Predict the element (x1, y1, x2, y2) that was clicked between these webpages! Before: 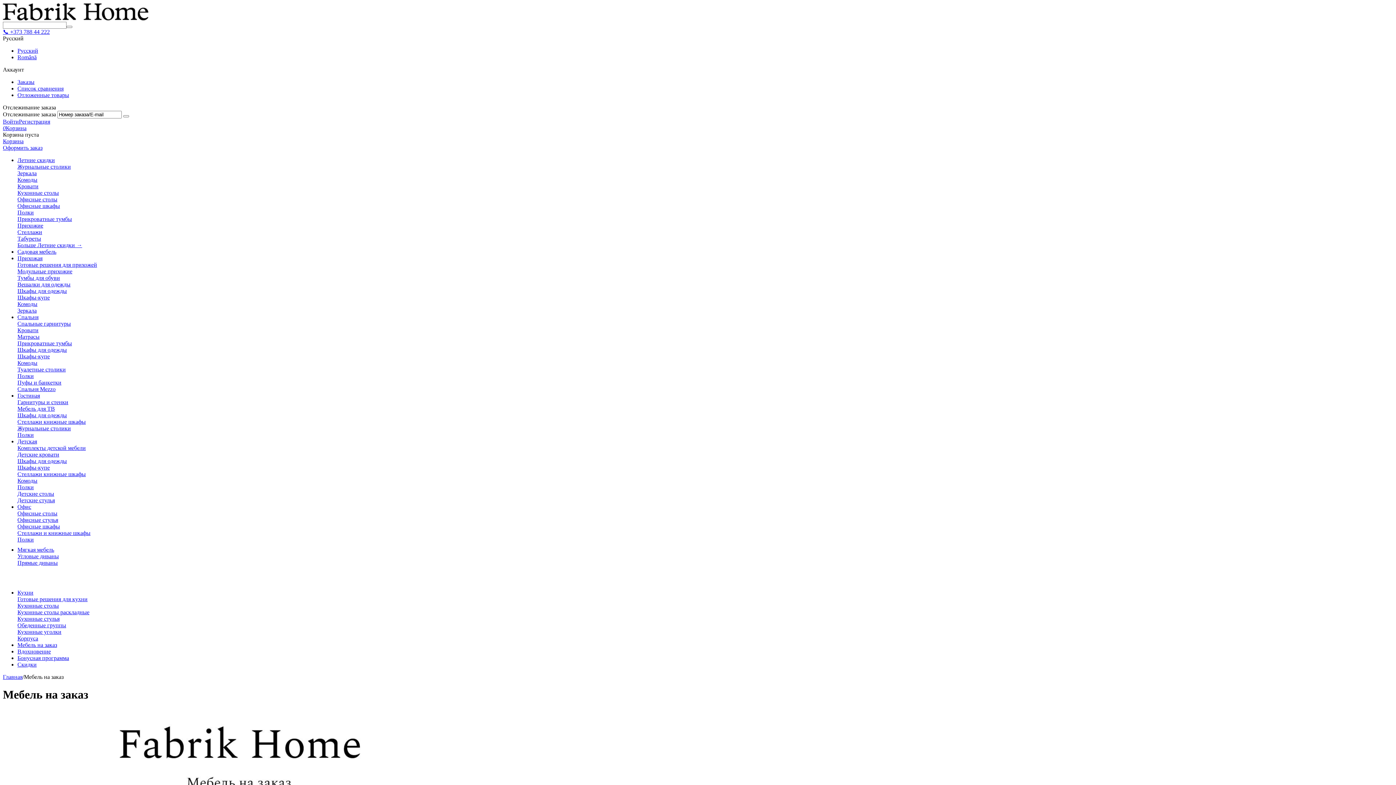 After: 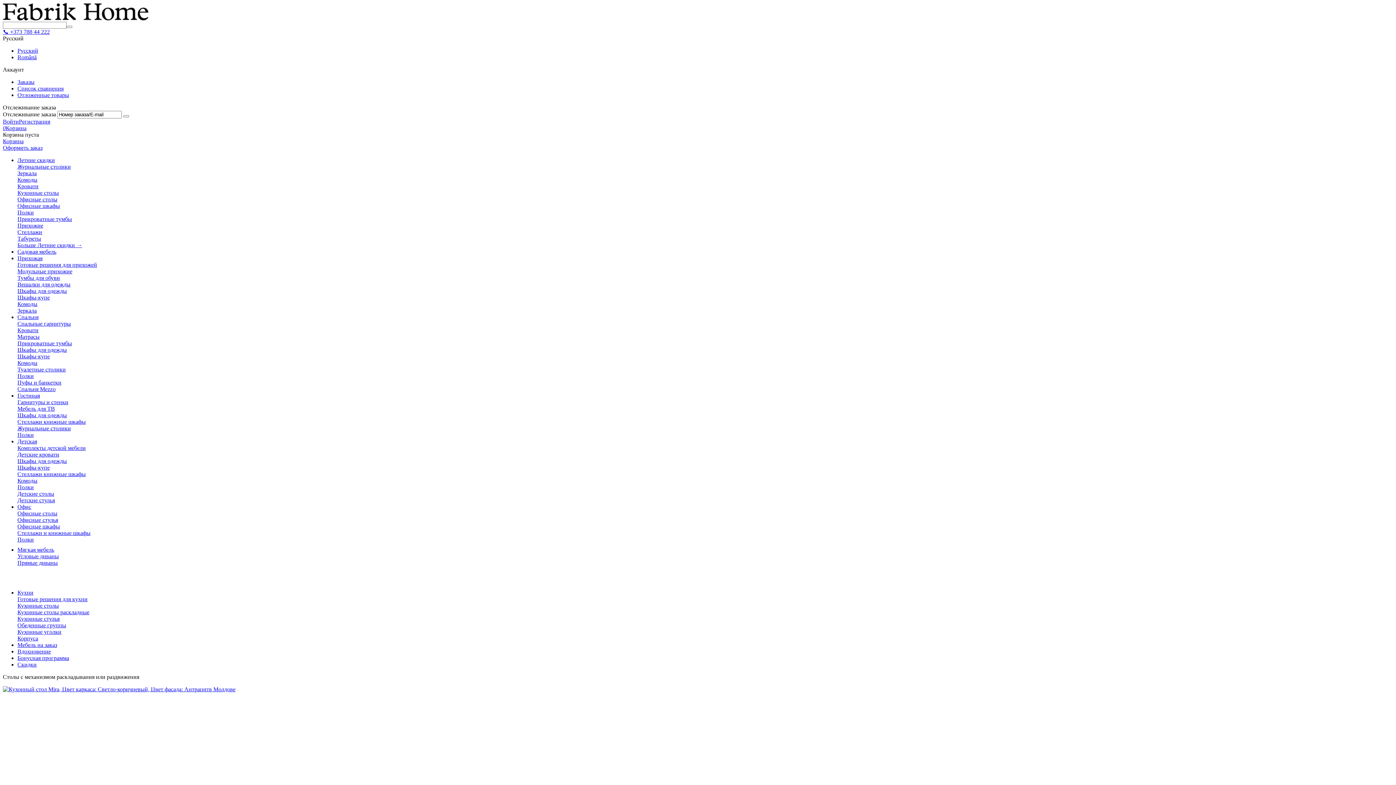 Action: label: Кухонные столы раскладные bbox: (17, 609, 89, 615)